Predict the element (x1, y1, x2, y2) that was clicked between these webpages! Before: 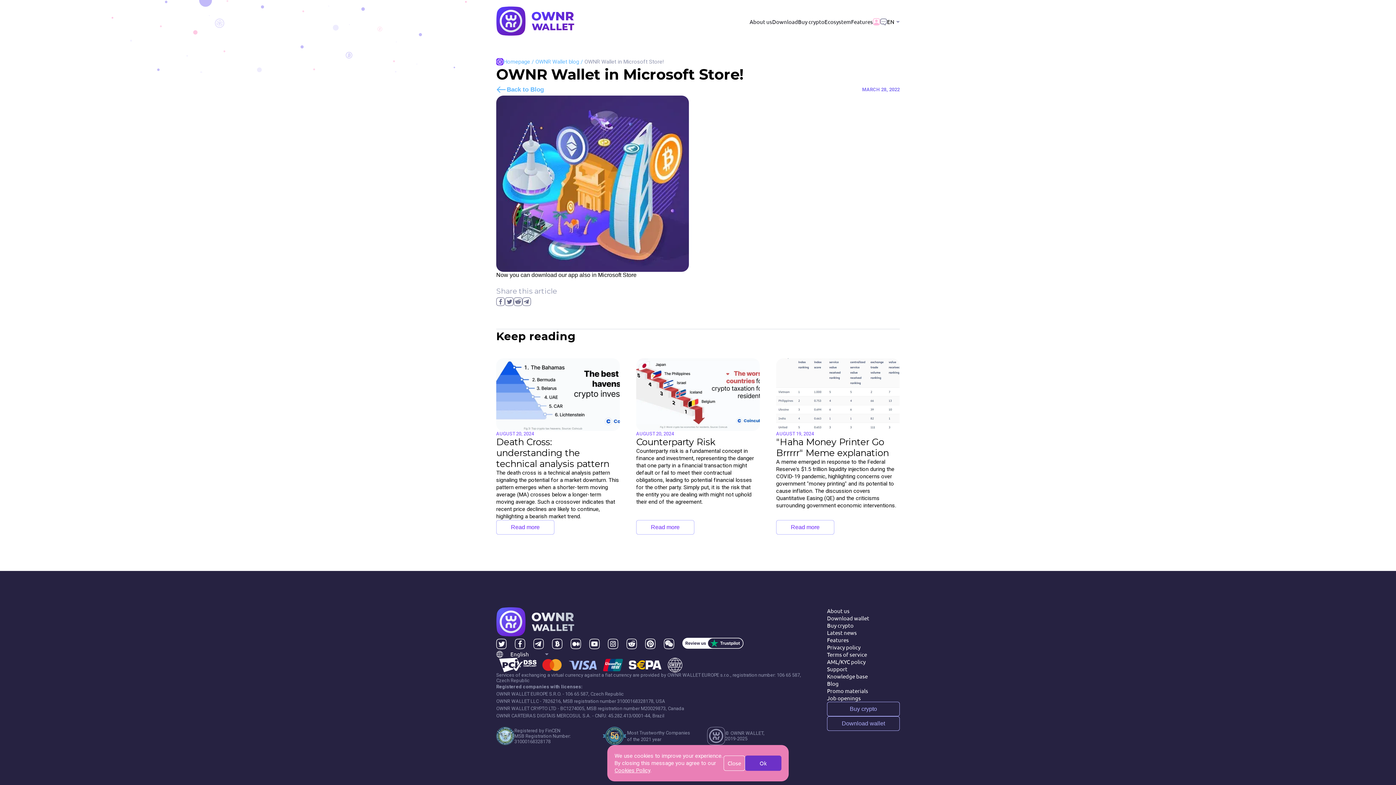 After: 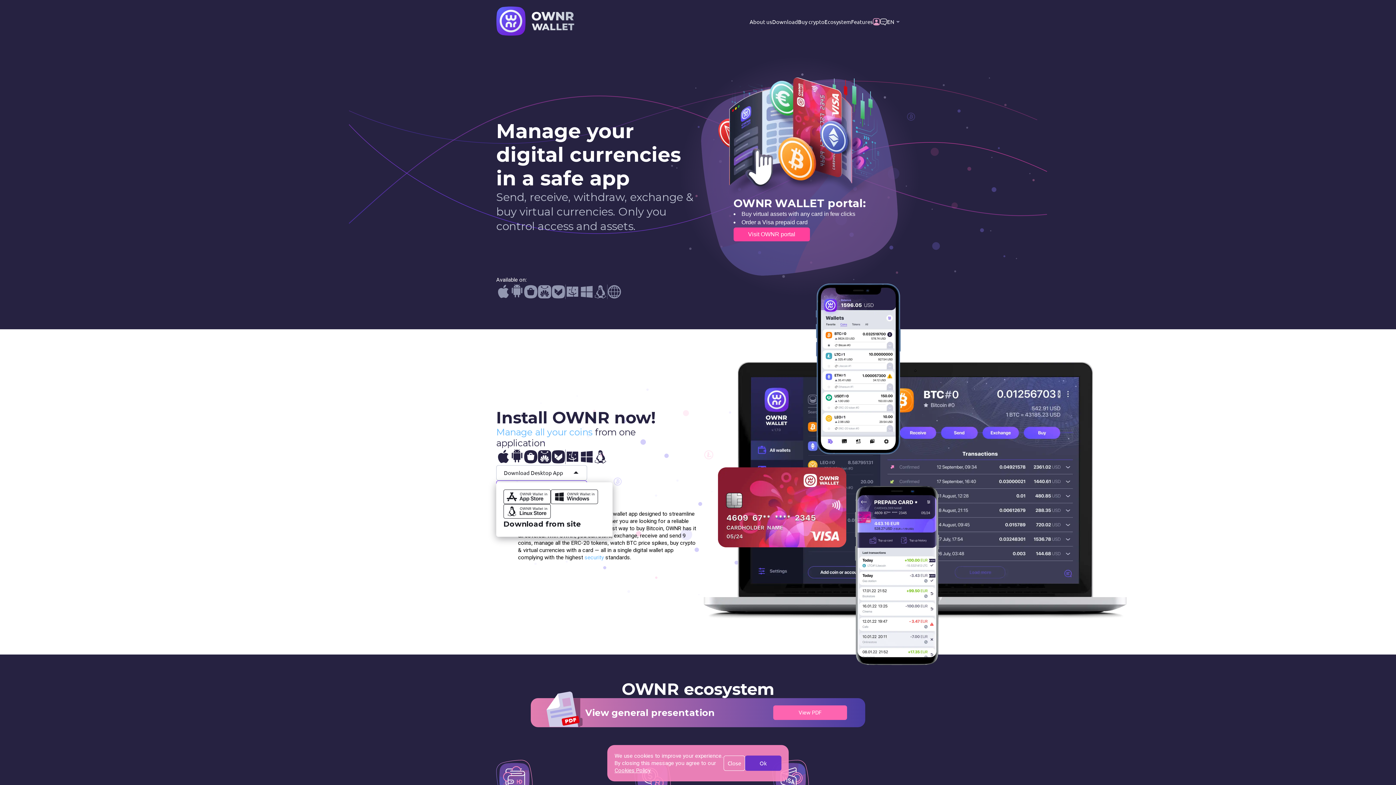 Action: bbox: (496, 6, 574, 37)